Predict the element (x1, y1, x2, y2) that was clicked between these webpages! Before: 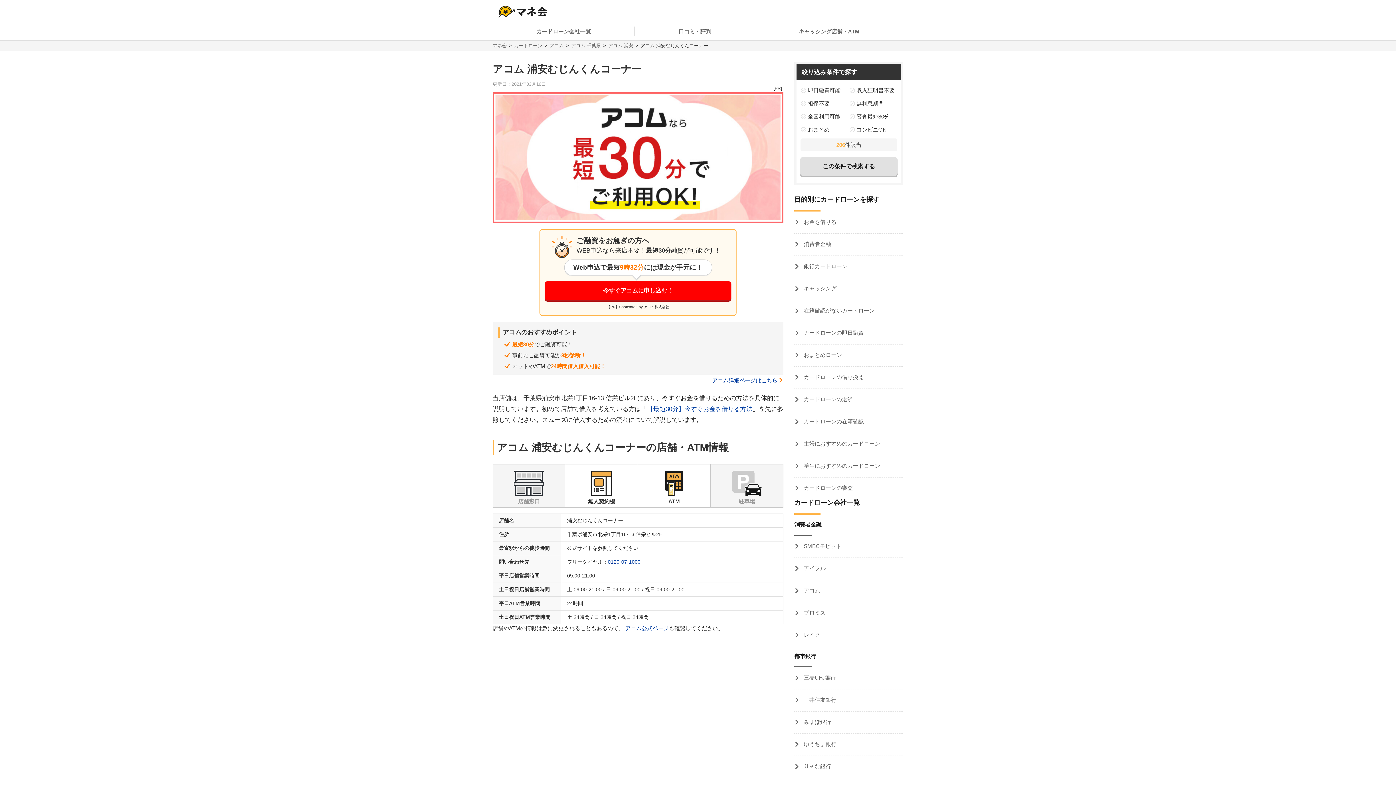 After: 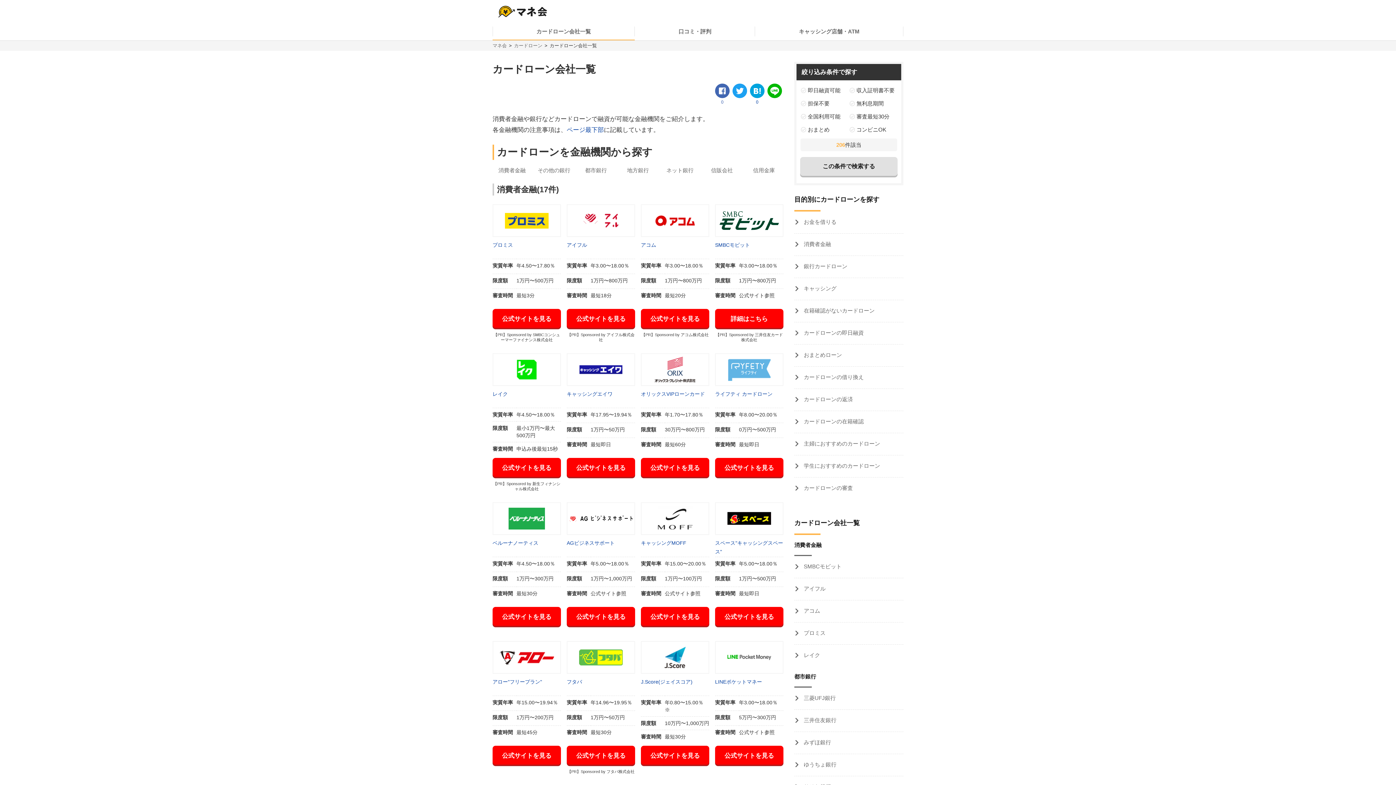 Action: label: カードローン会社一覧 bbox: (536, 28, 591, 34)